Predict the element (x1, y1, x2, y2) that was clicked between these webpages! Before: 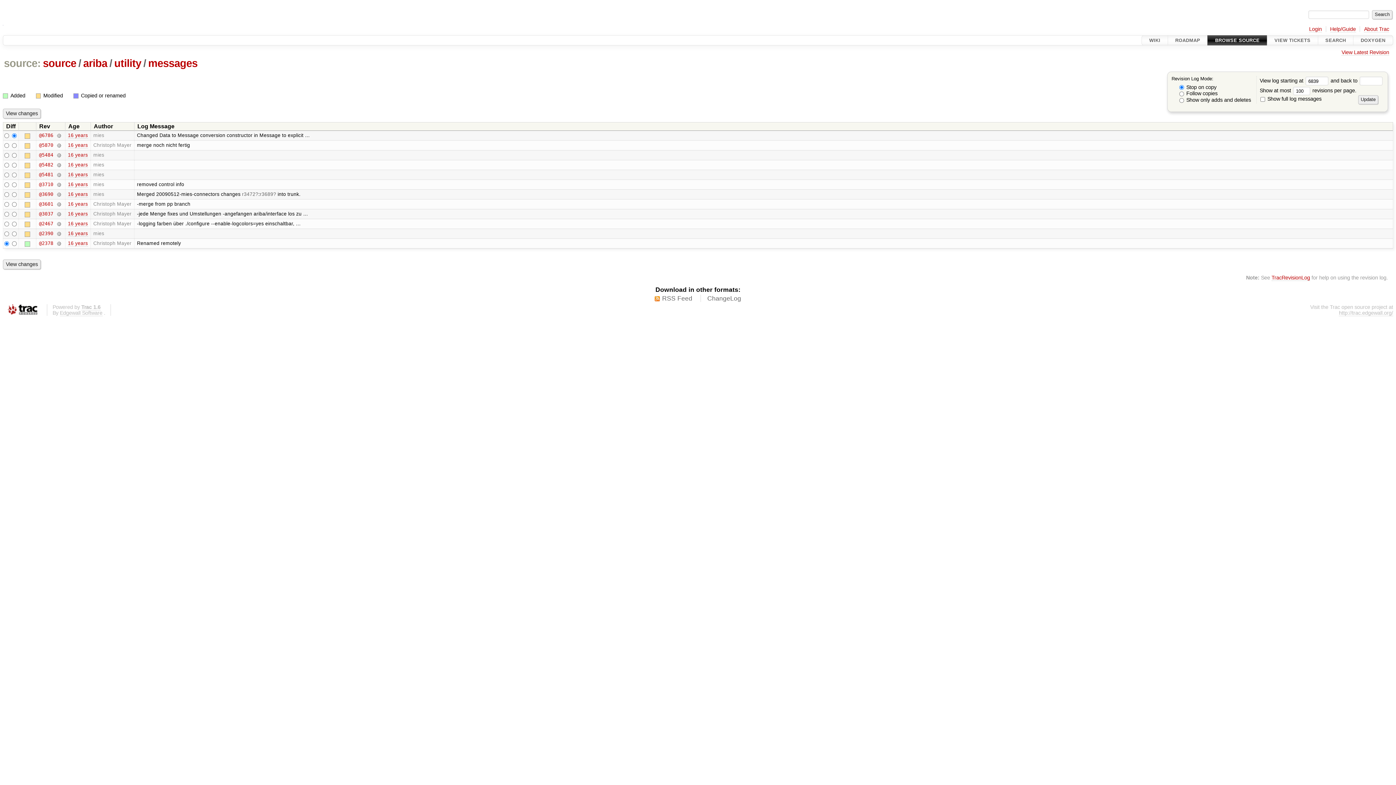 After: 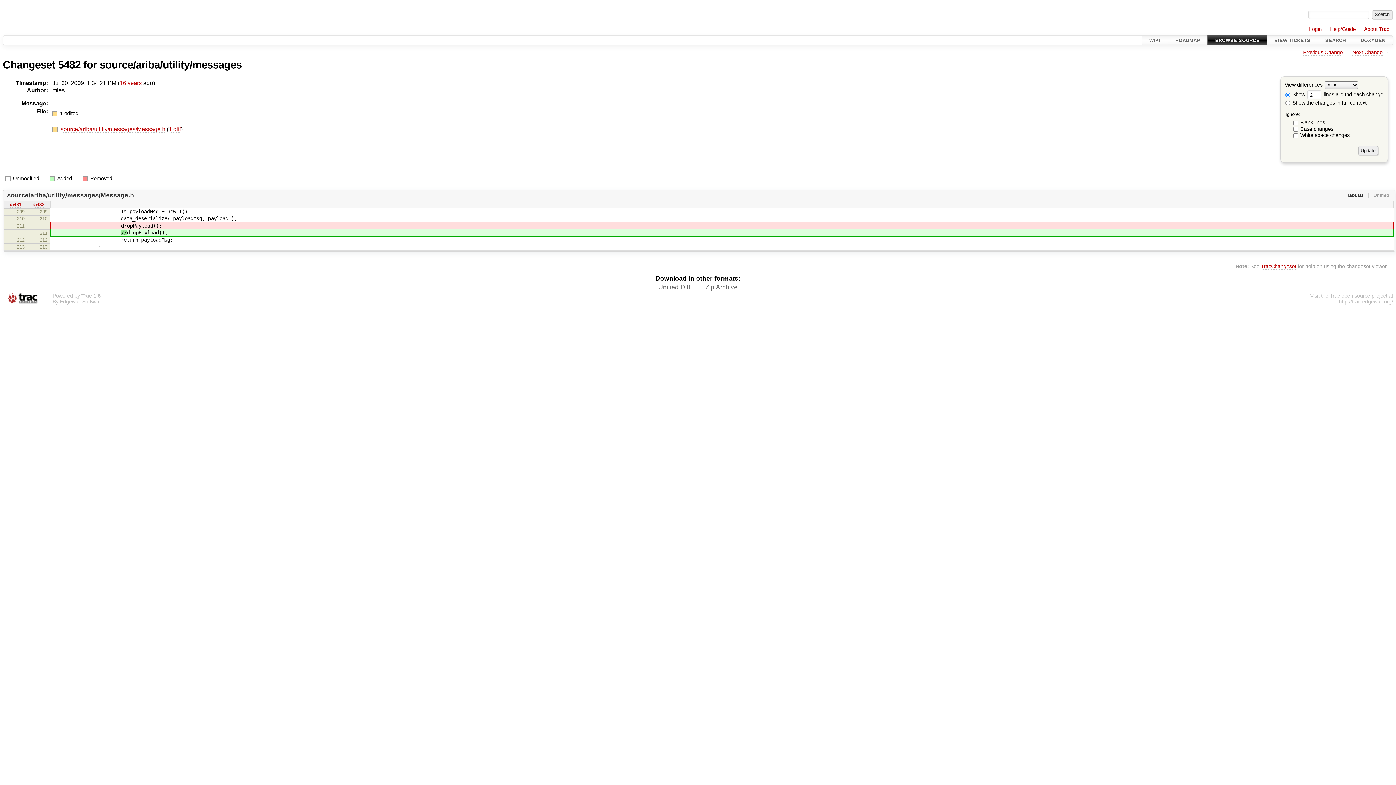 Action: label:   bbox: (56, 162, 60, 167)